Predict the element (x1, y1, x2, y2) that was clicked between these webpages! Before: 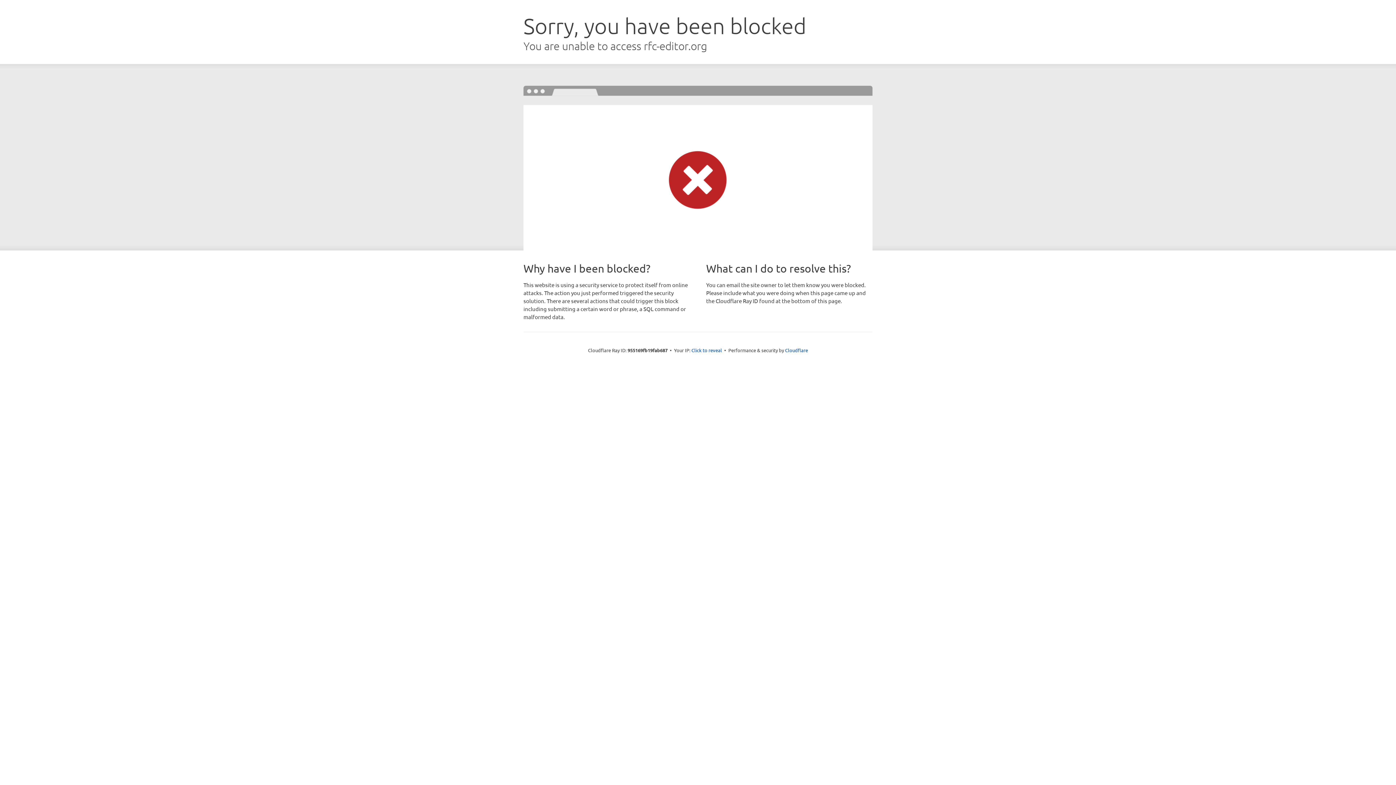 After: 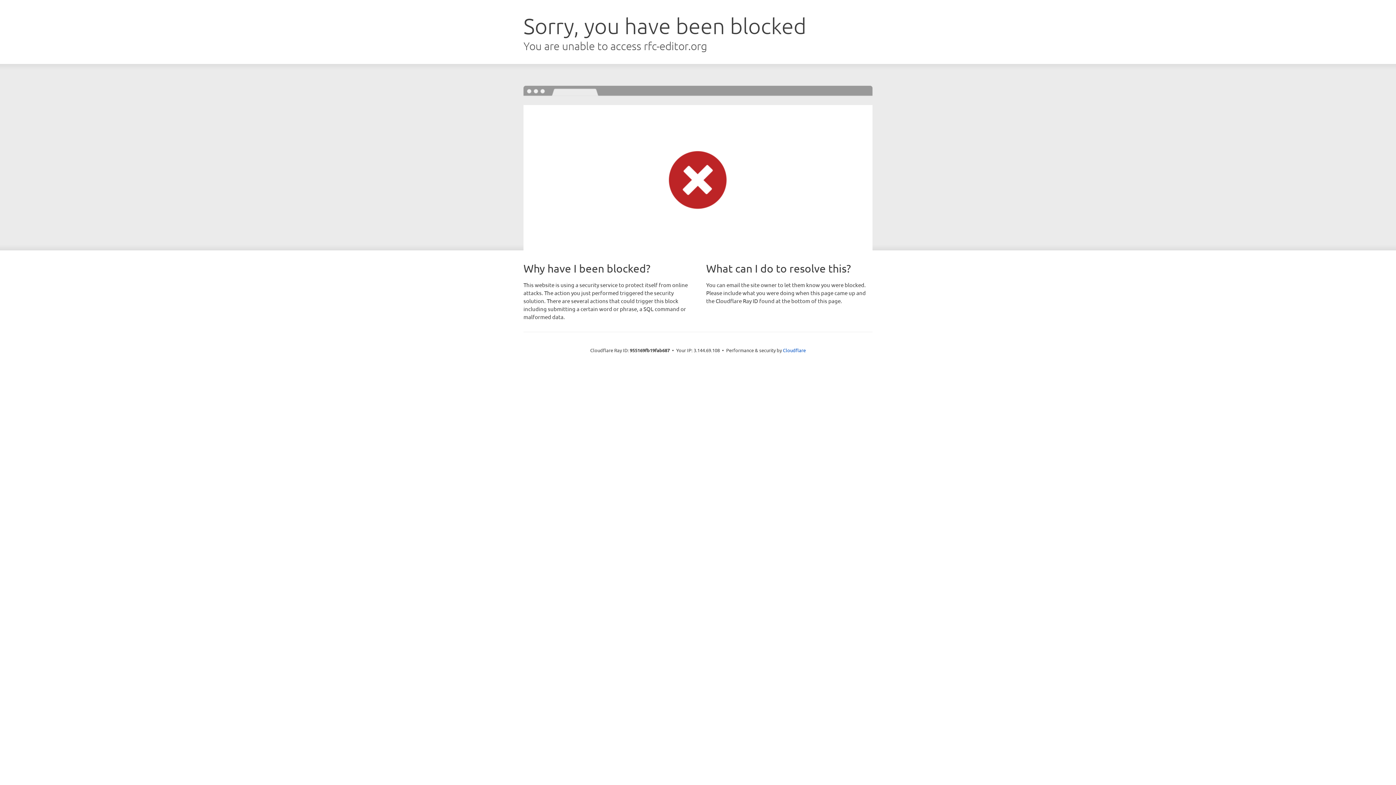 Action: label: Click to reveal bbox: (691, 346, 722, 353)